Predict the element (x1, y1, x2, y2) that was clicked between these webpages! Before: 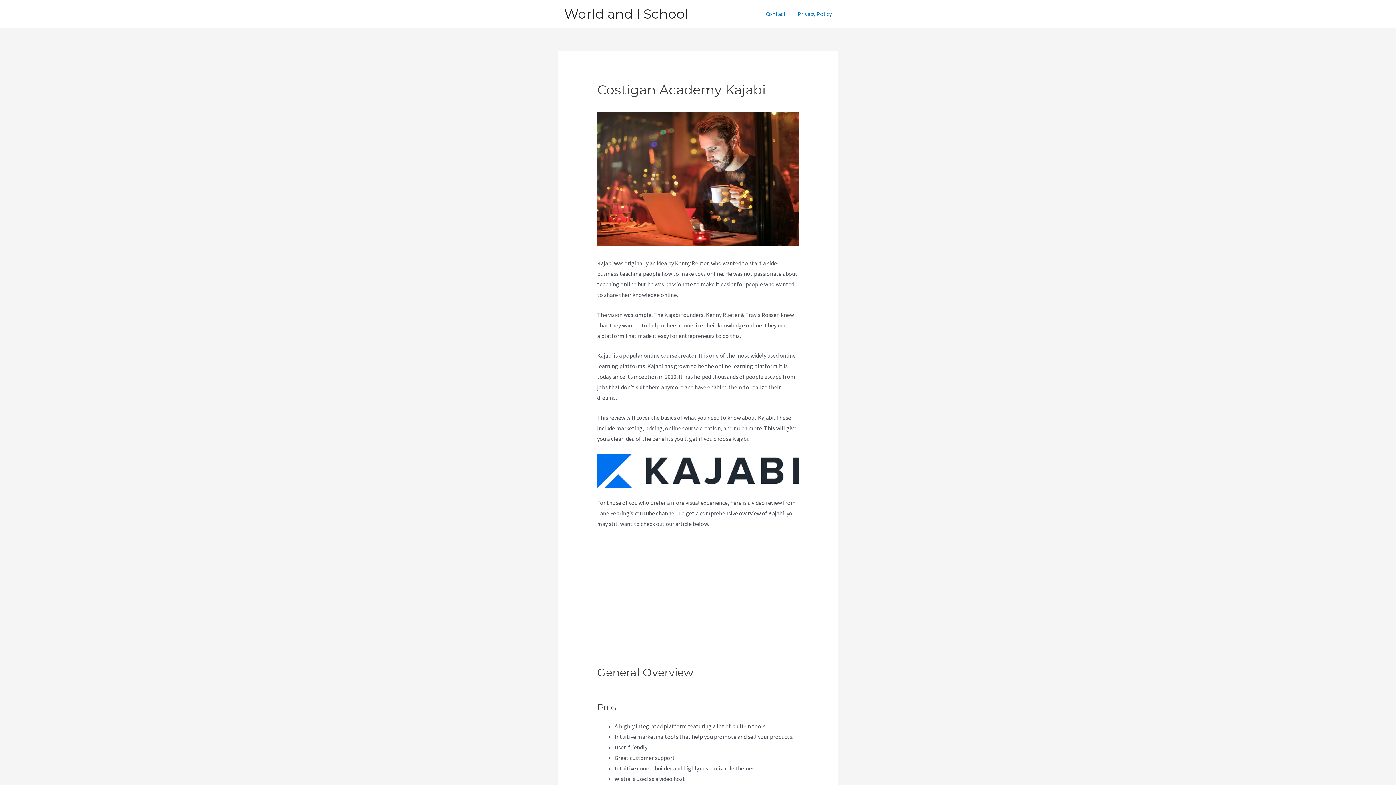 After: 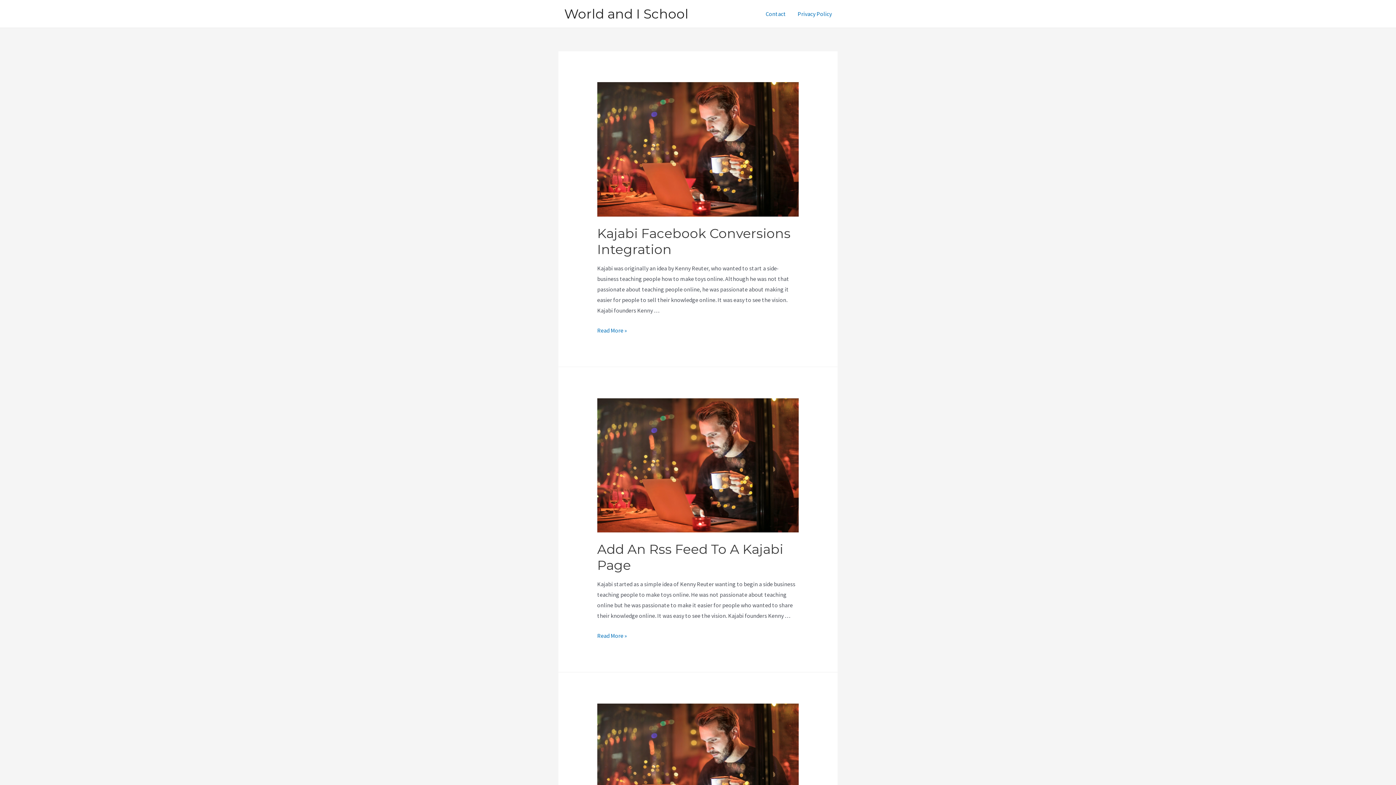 Action: label: World and I School bbox: (564, 5, 688, 21)